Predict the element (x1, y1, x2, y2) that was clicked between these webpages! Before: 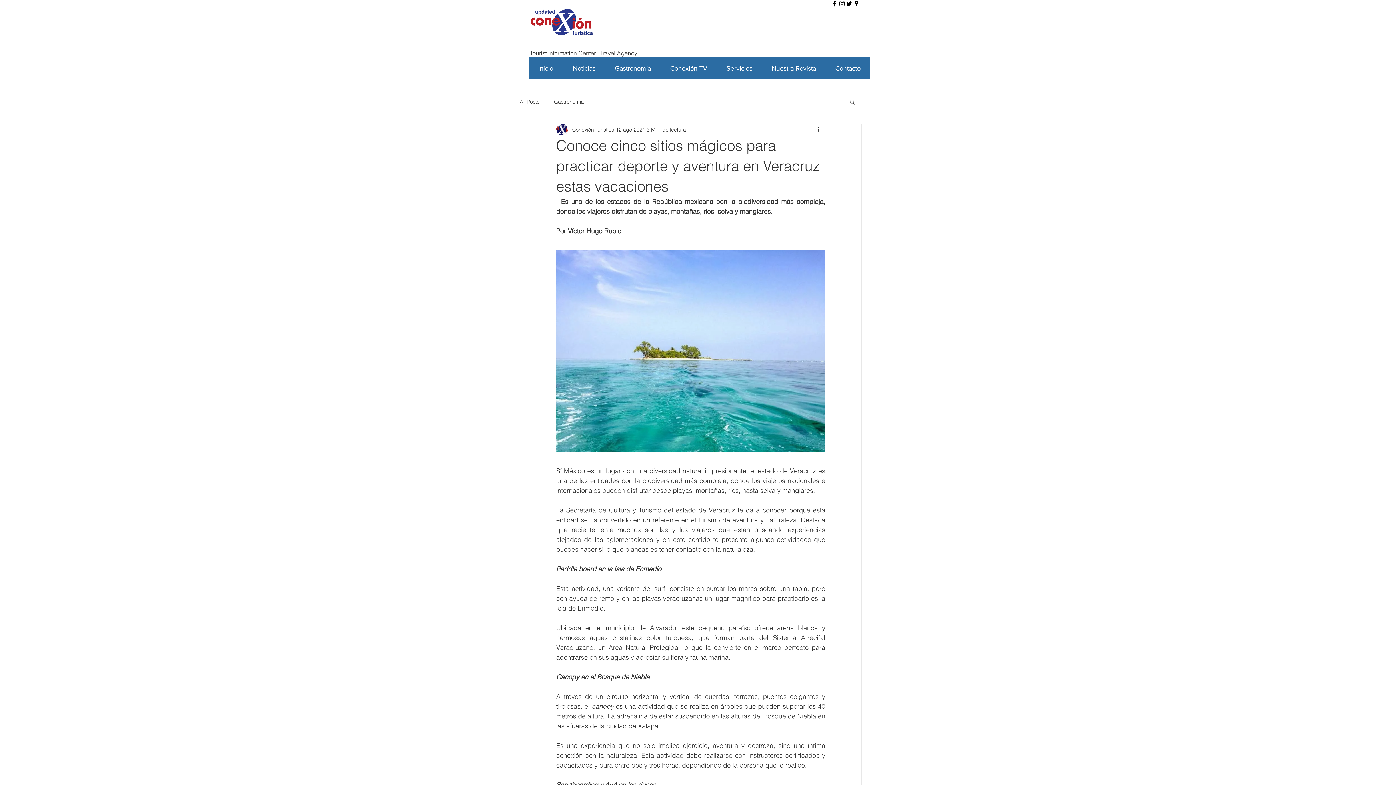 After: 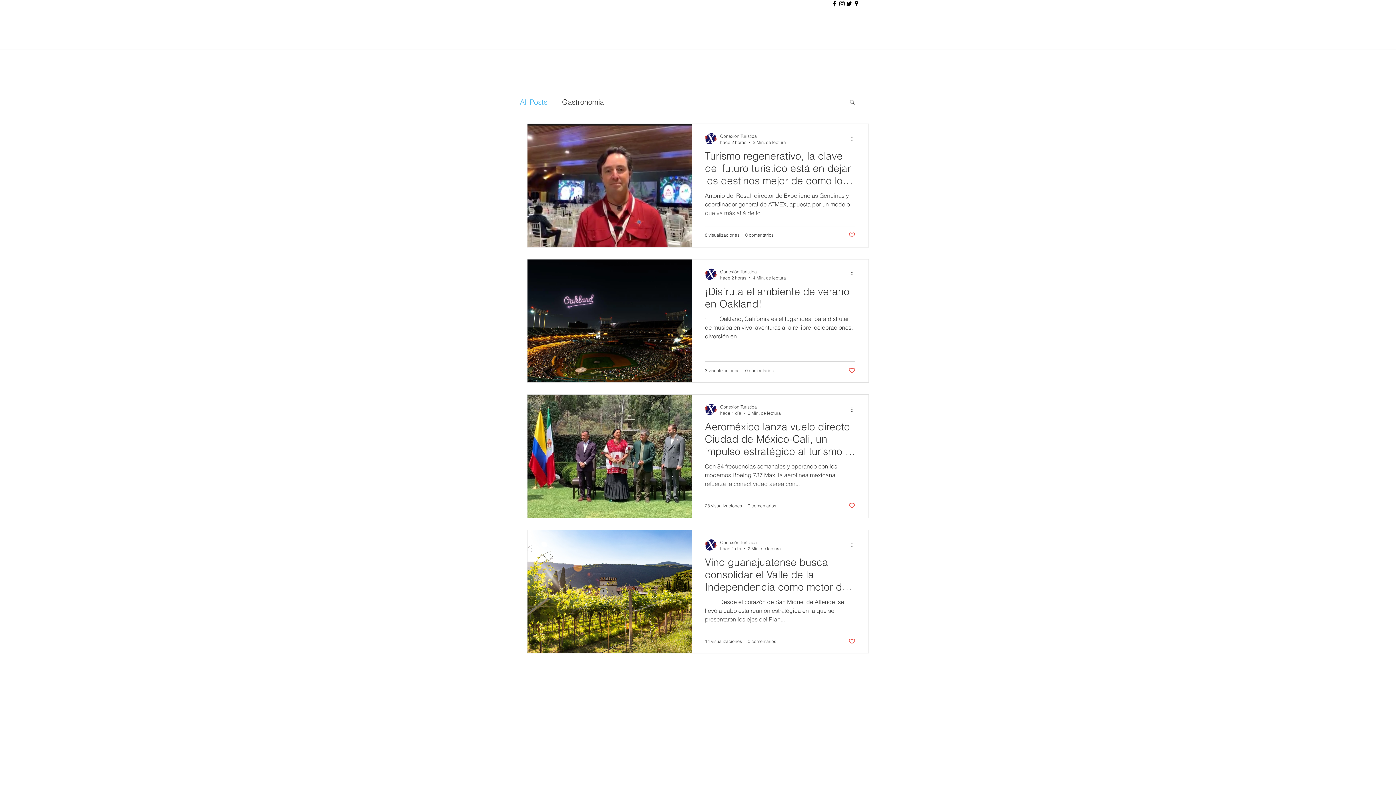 Action: bbox: (563, 57, 605, 79) label: Noticias